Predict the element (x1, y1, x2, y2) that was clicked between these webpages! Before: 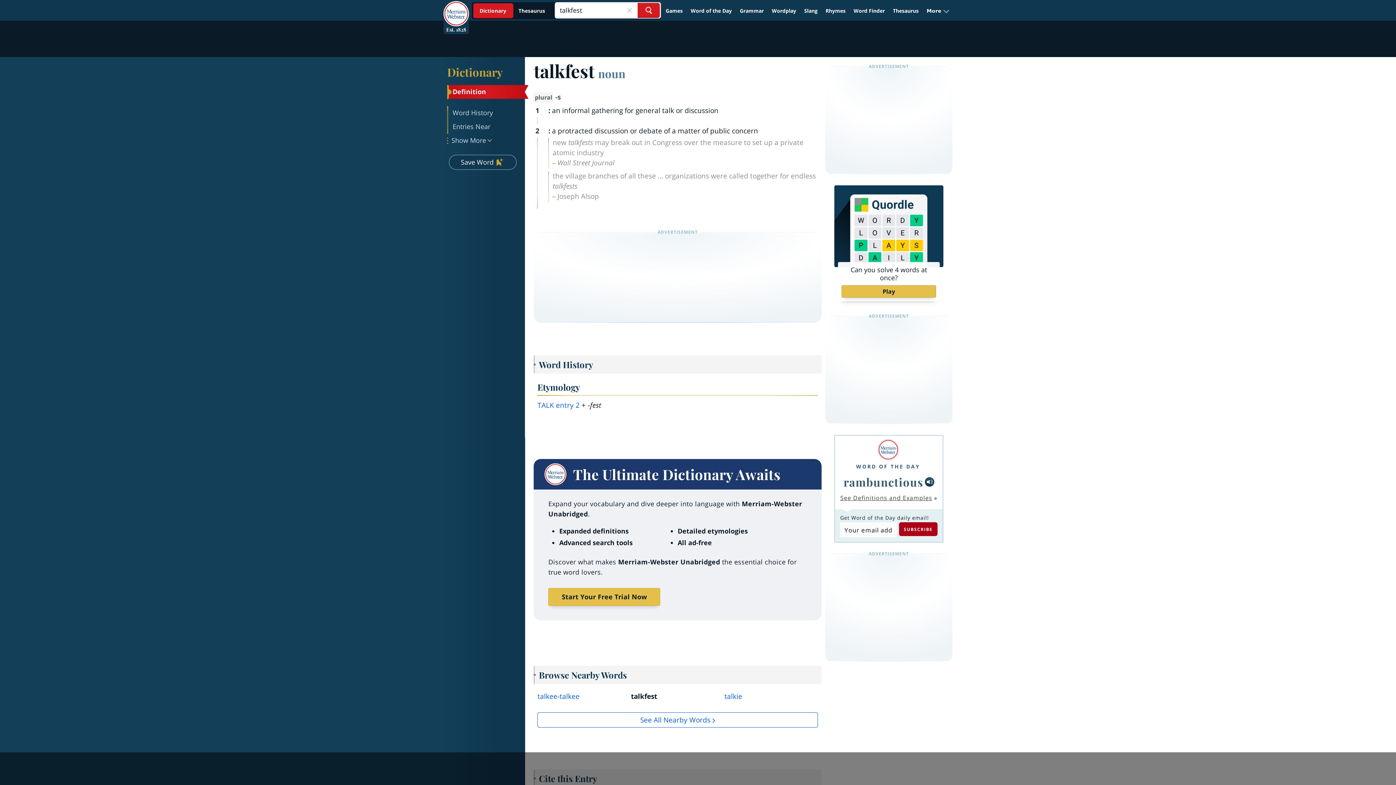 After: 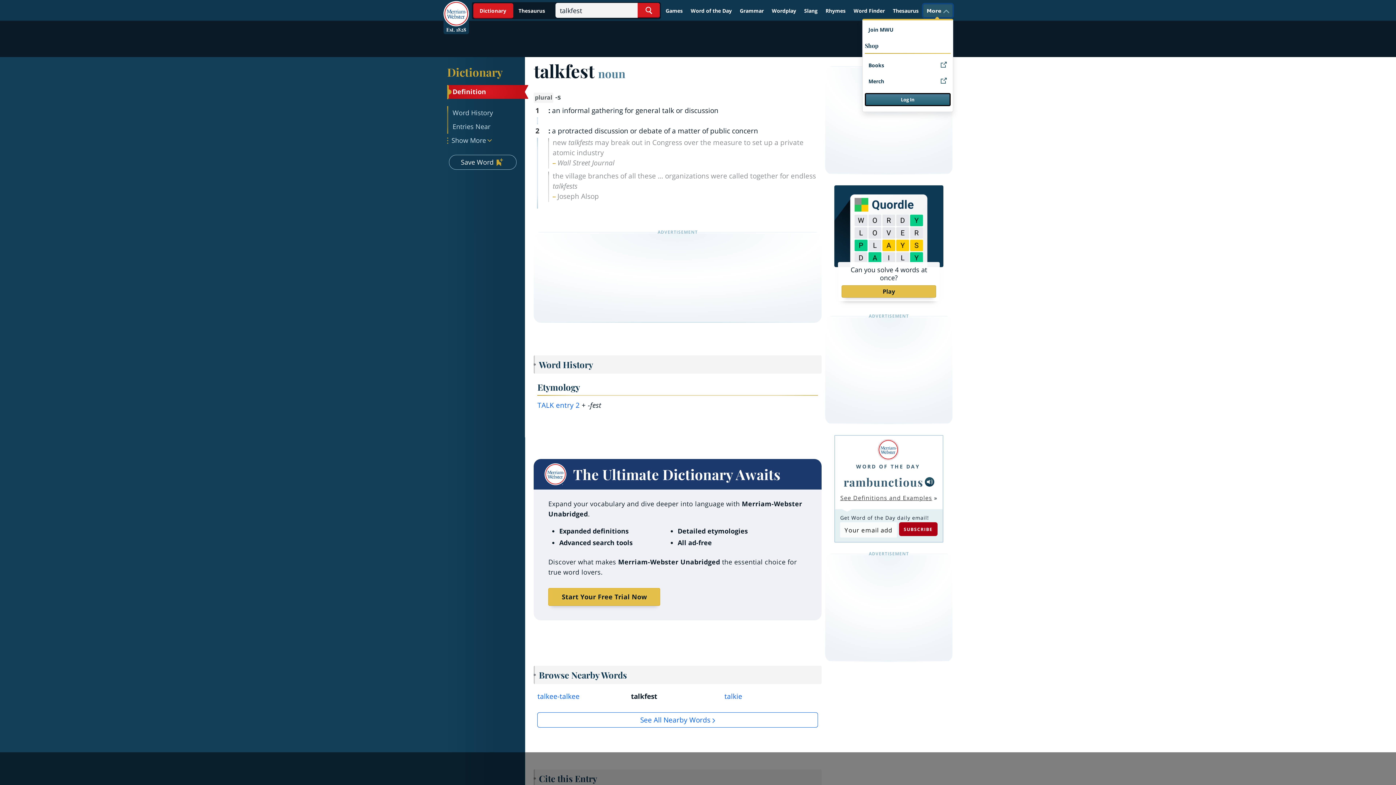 Action: label: More bbox: (923, 4, 952, 17)